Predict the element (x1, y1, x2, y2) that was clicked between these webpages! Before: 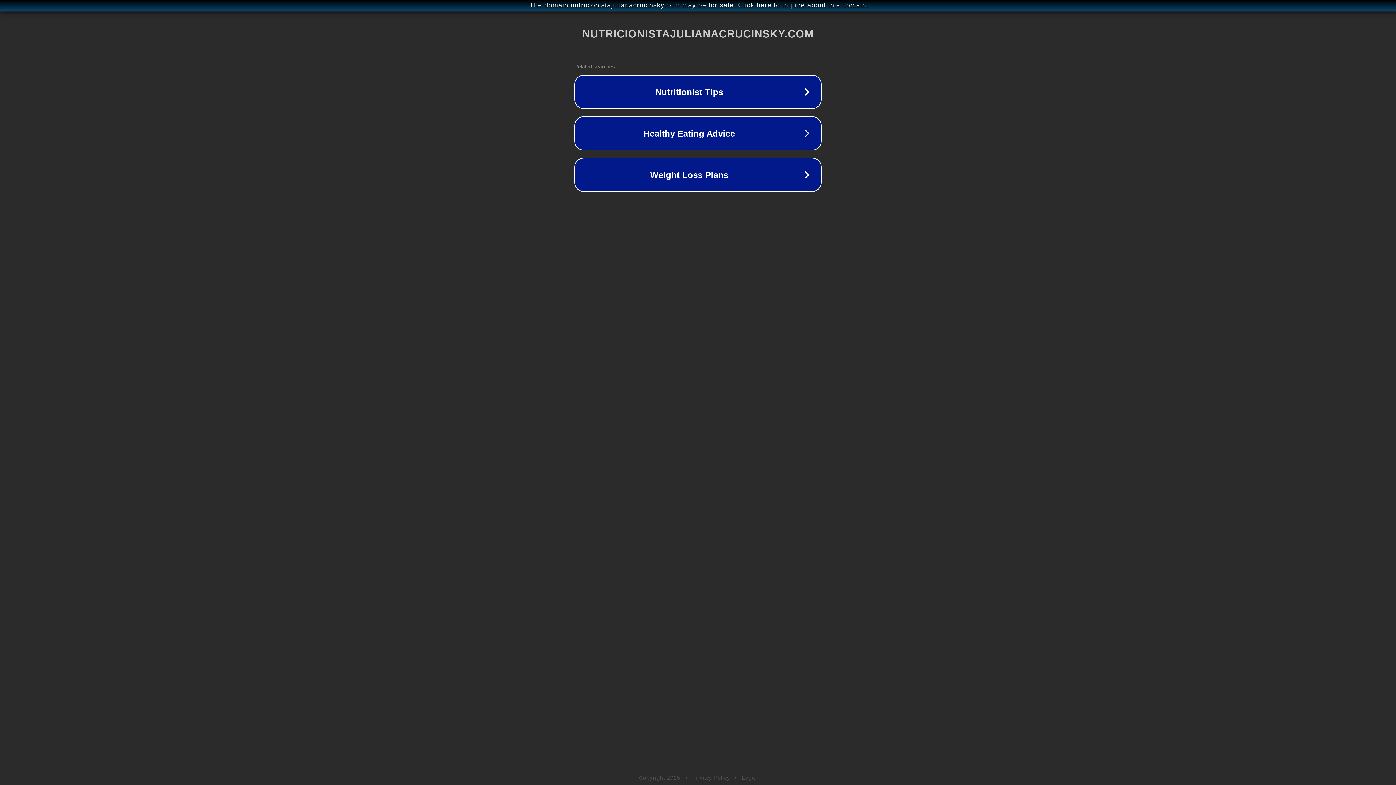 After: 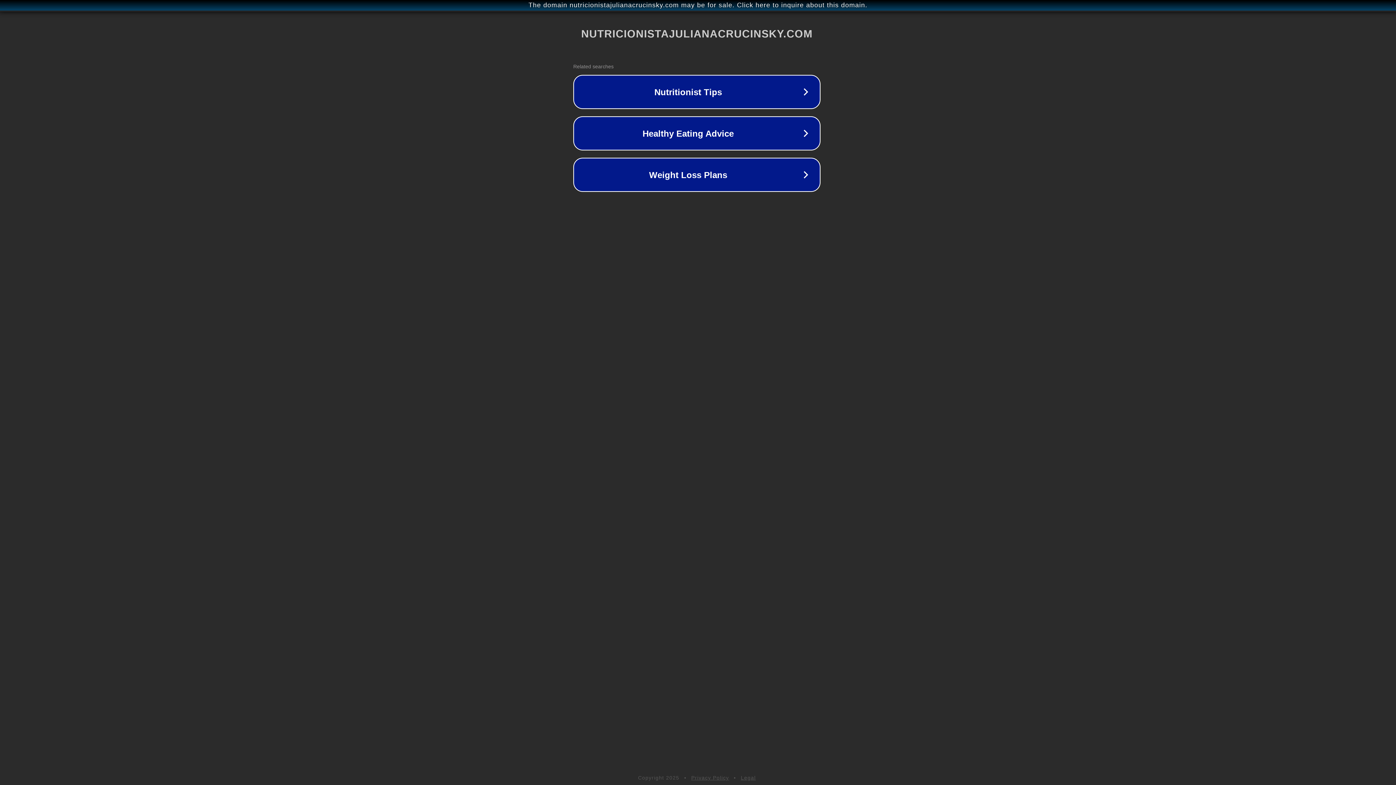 Action: label: The domain nutricionistajulianacrucinsky.com may be for sale. Click here to inquire about this domain. bbox: (1, 1, 1397, 9)